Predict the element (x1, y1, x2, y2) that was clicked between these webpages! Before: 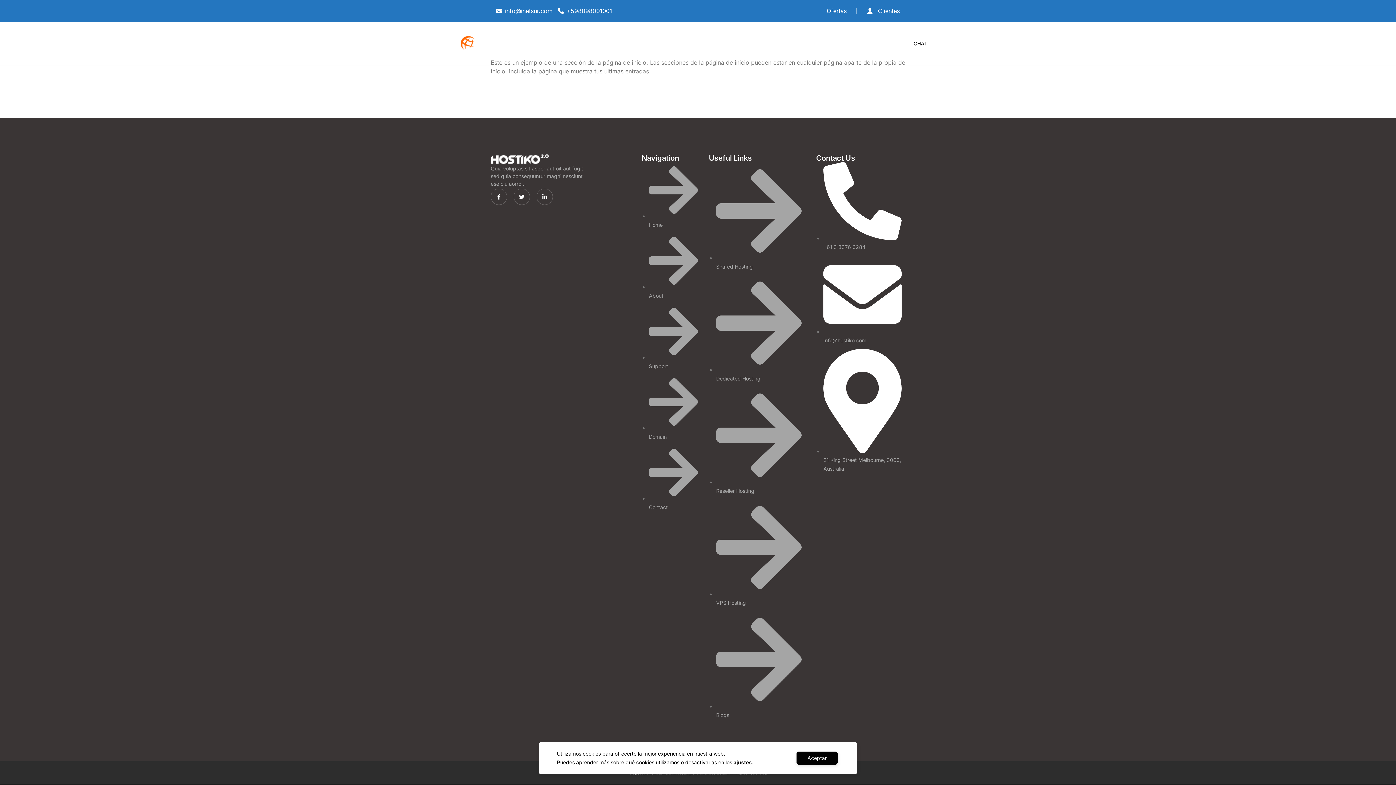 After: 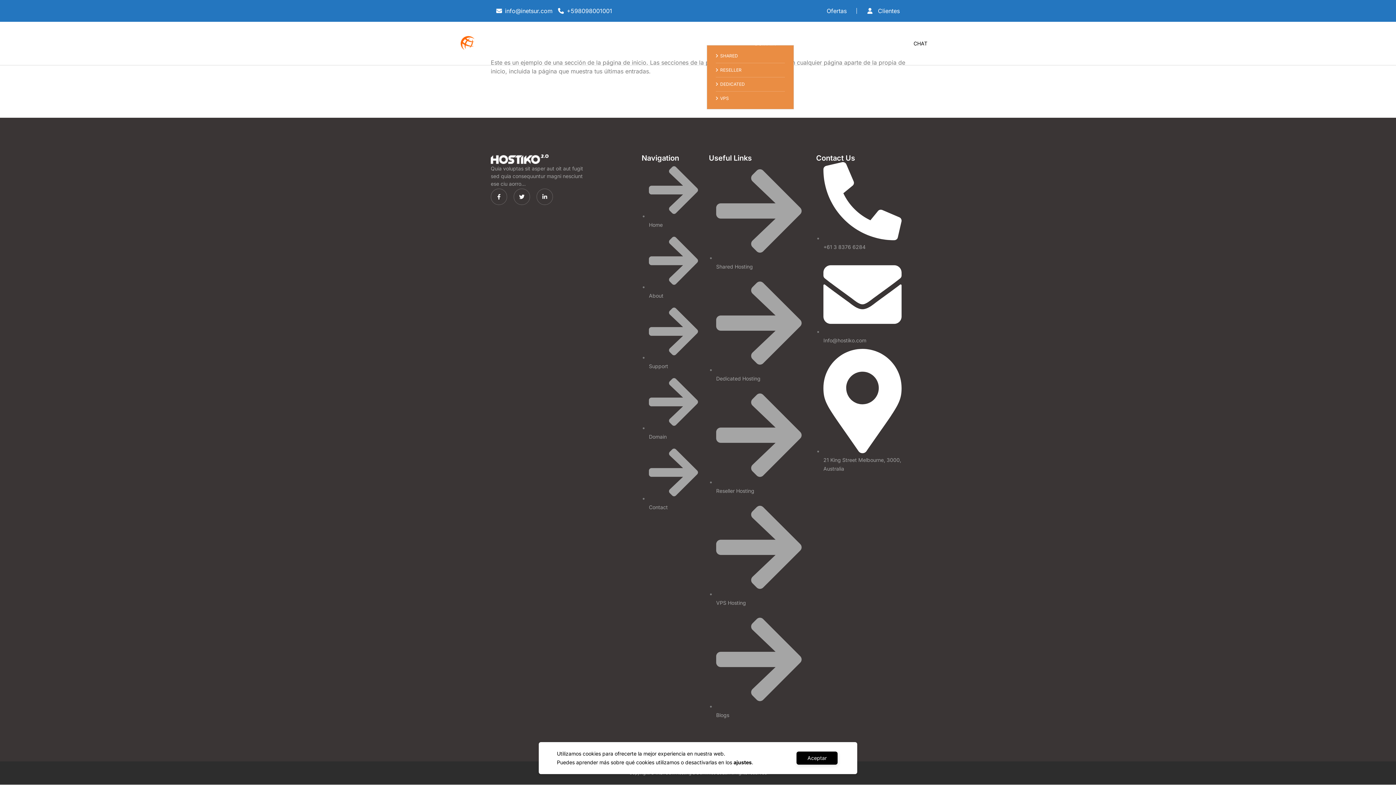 Action: label: HOSTING bbox: (709, 40, 732, 46)